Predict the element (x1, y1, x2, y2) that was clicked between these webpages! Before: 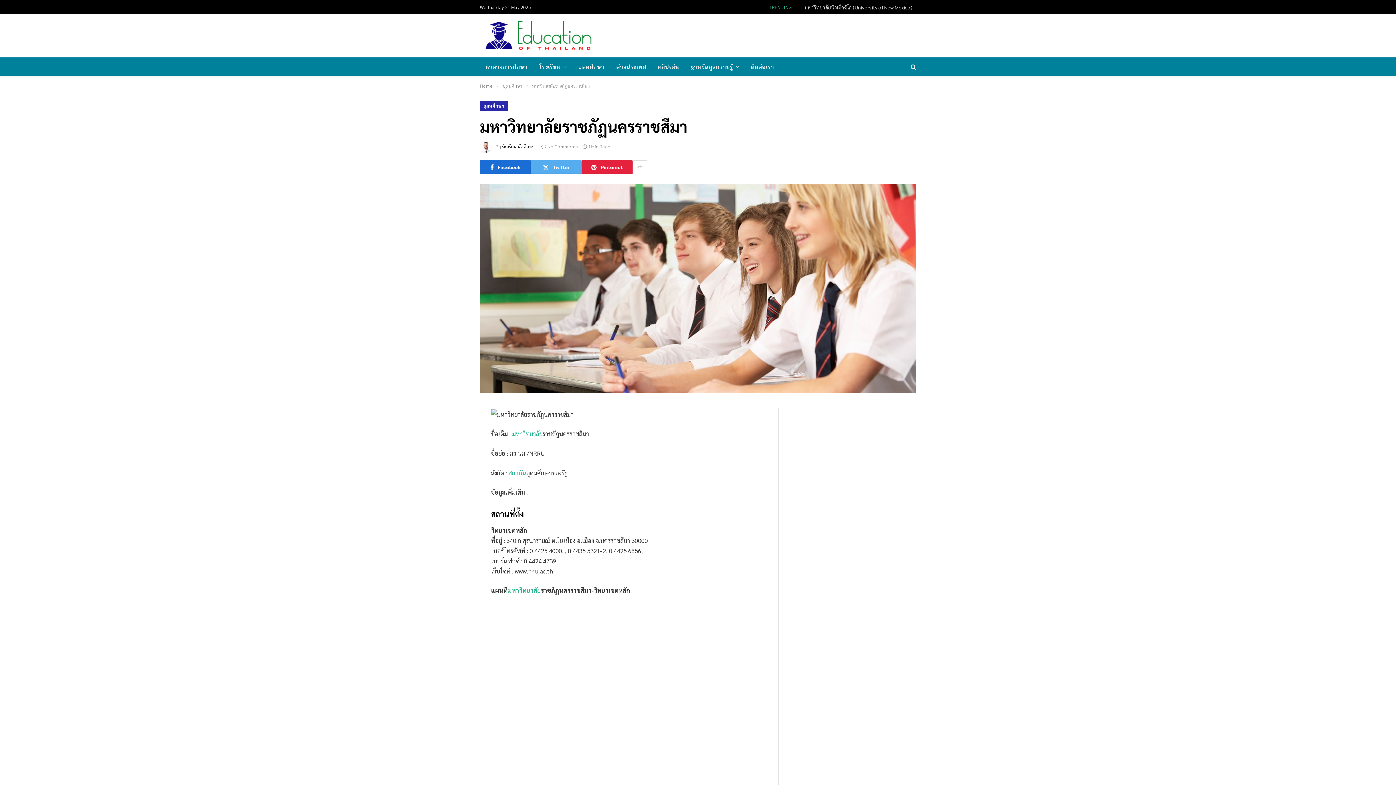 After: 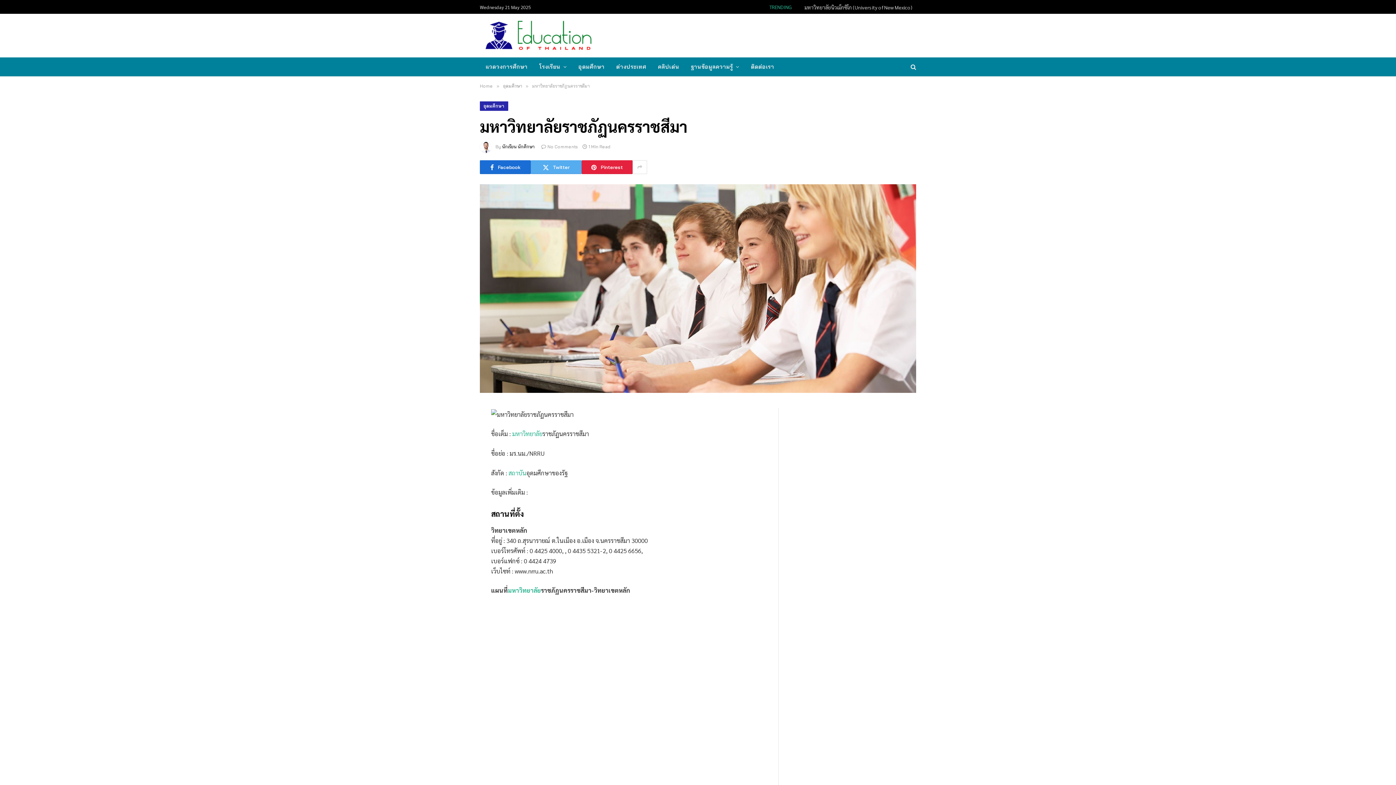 Action: bbox: (541, 144, 578, 149) label: No Comments